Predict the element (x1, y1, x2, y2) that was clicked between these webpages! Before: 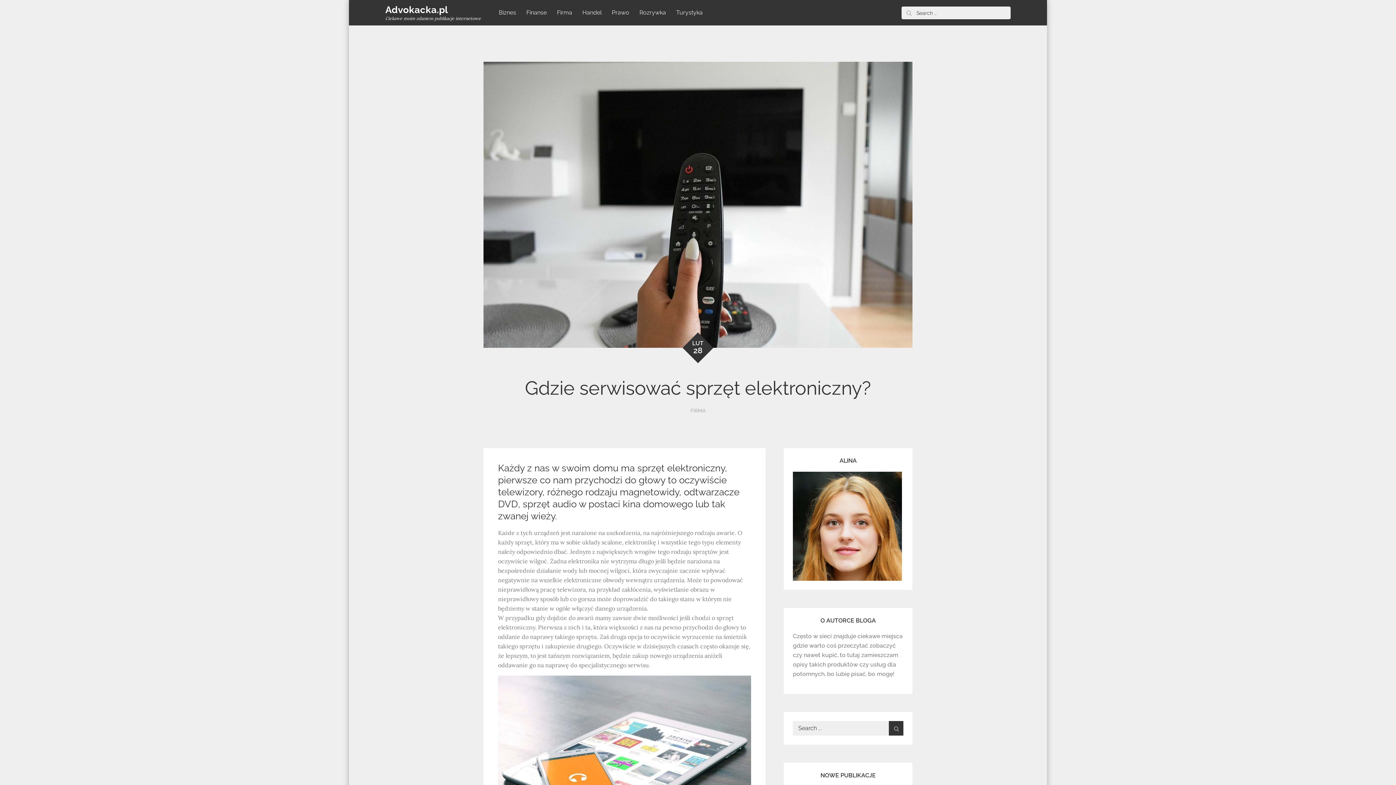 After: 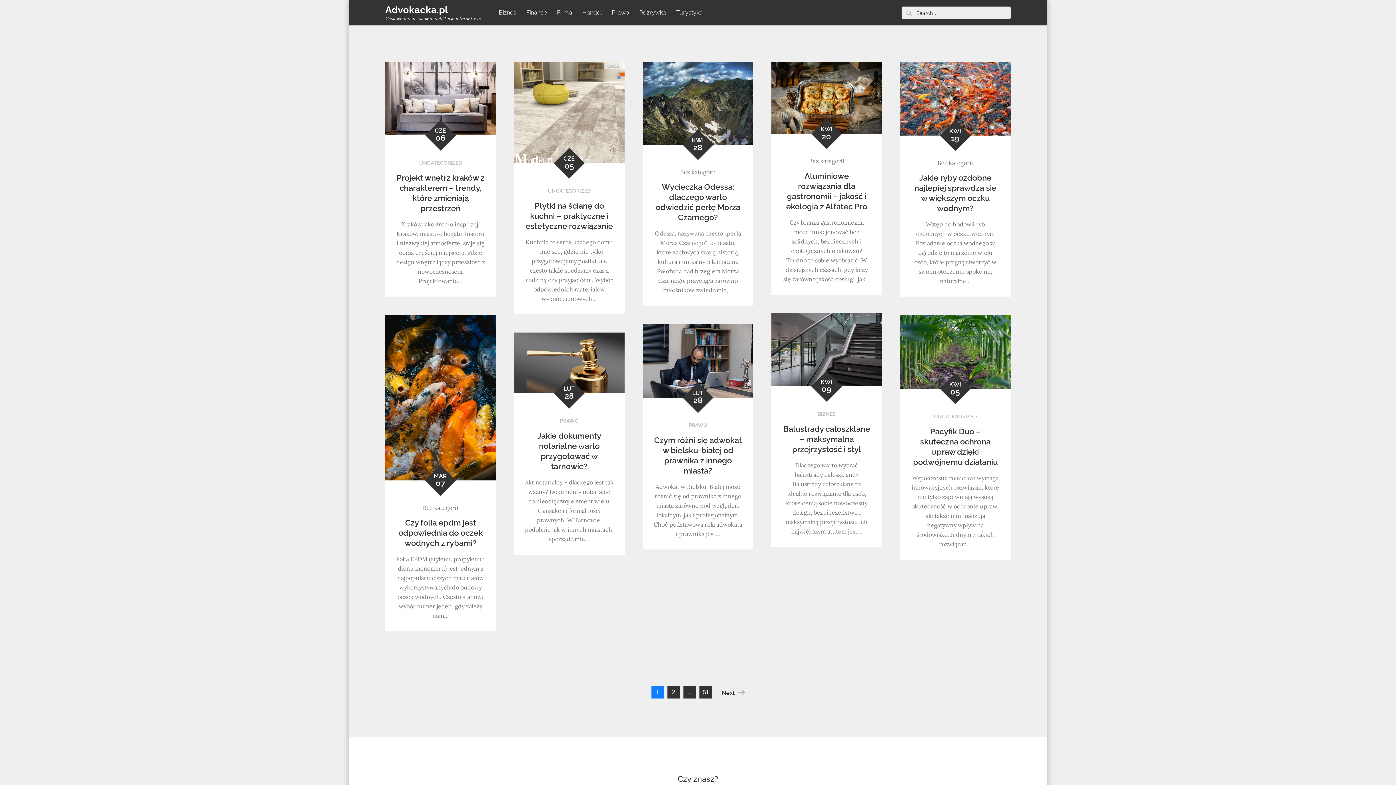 Action: bbox: (385, 4, 448, 15) label: Advokacka.pl